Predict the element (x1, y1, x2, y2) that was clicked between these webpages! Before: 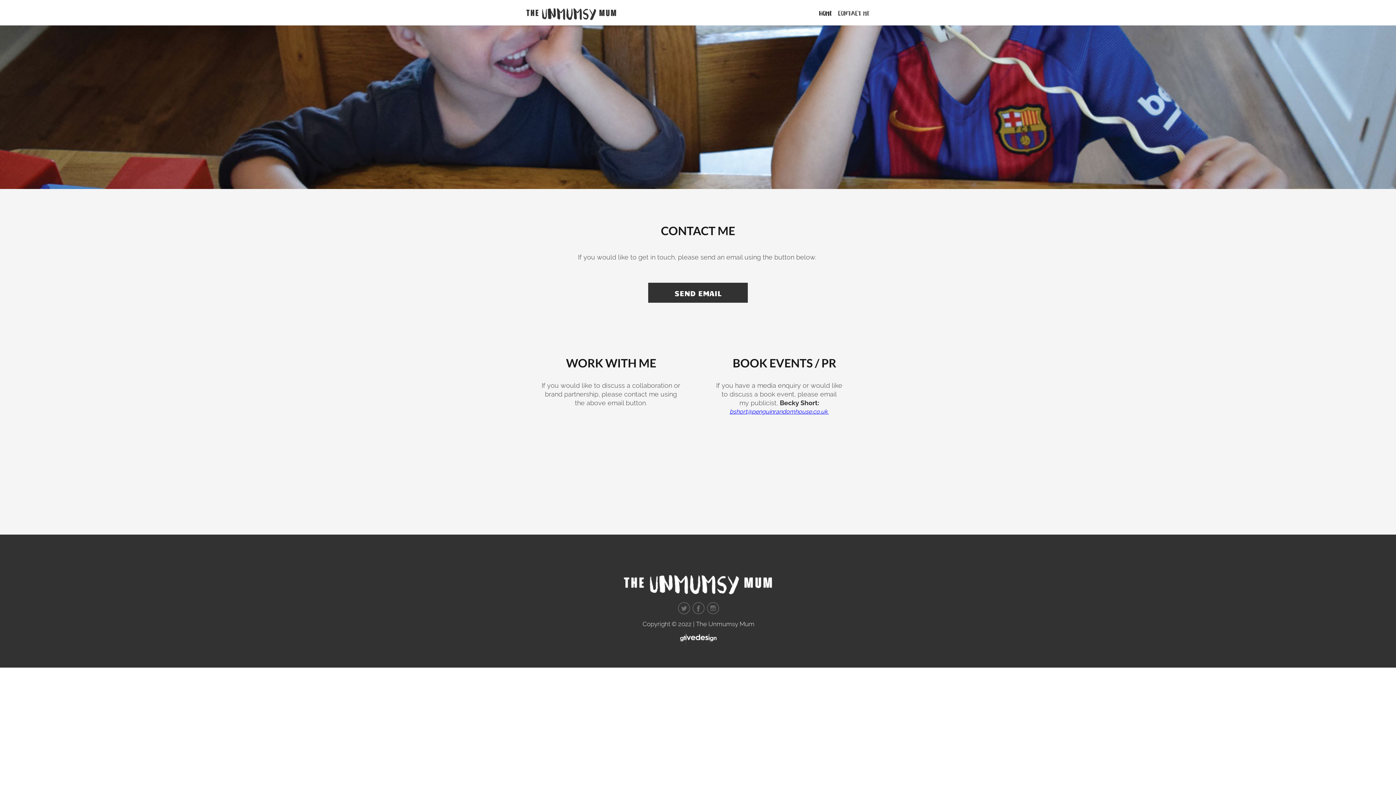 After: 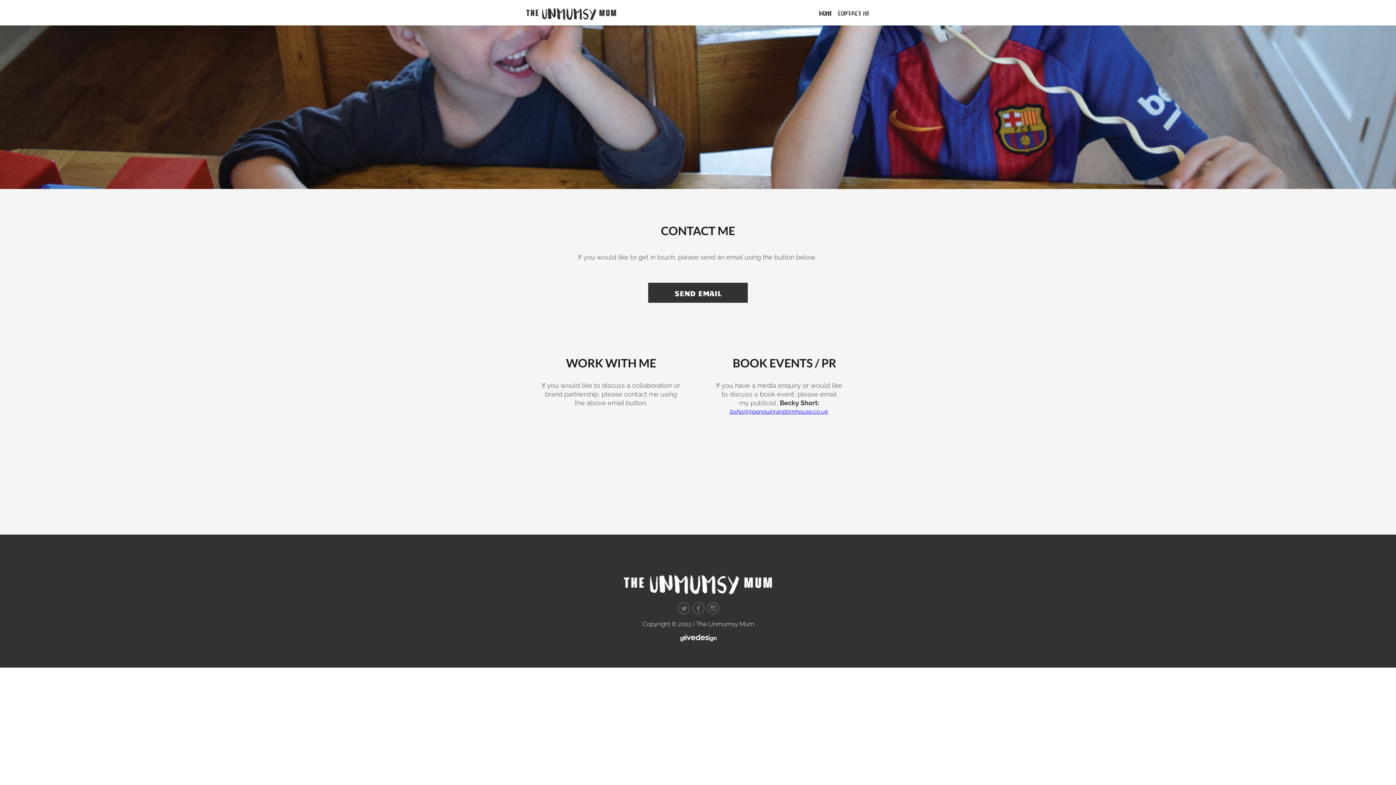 Action: bbox: (729, 408, 829, 415) label: bshort@penguinrandomhouse.co.uk 